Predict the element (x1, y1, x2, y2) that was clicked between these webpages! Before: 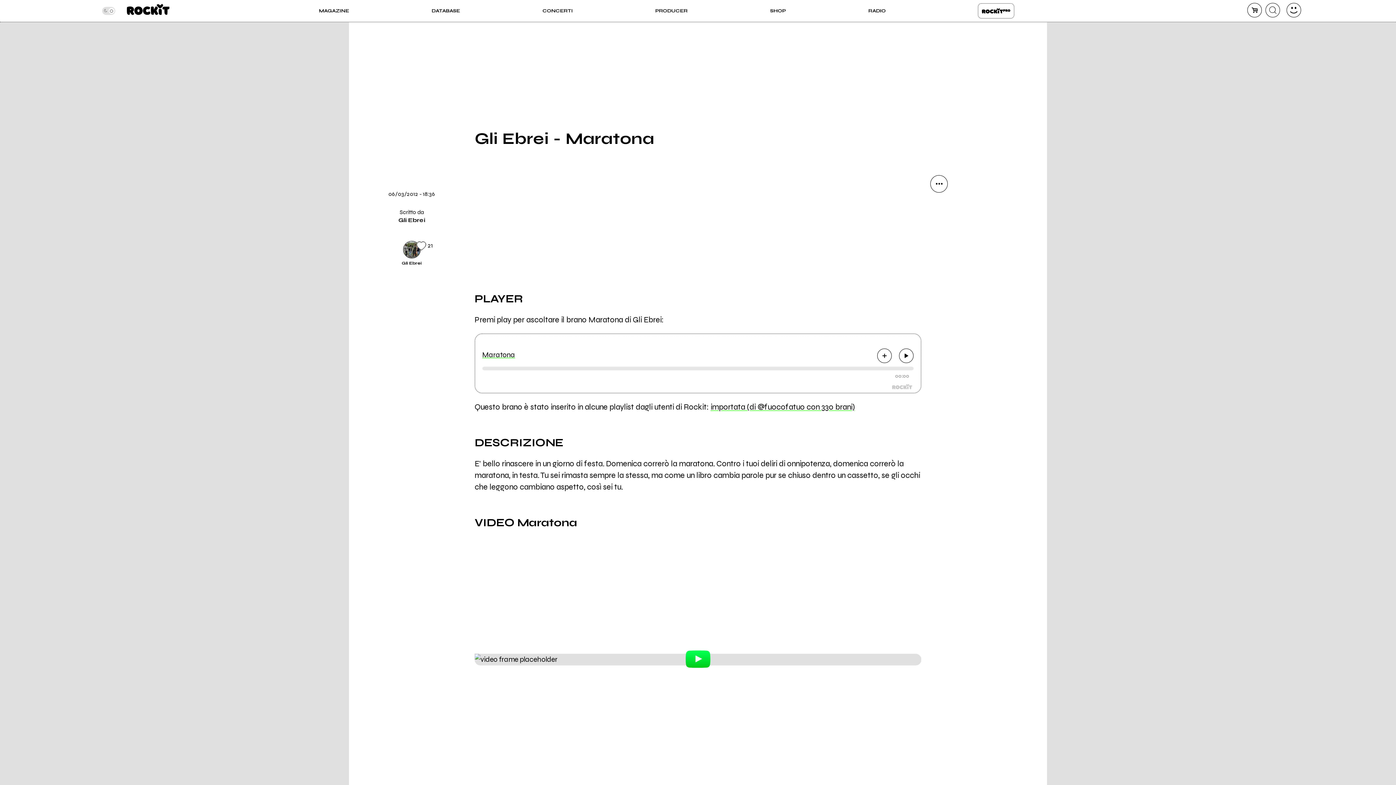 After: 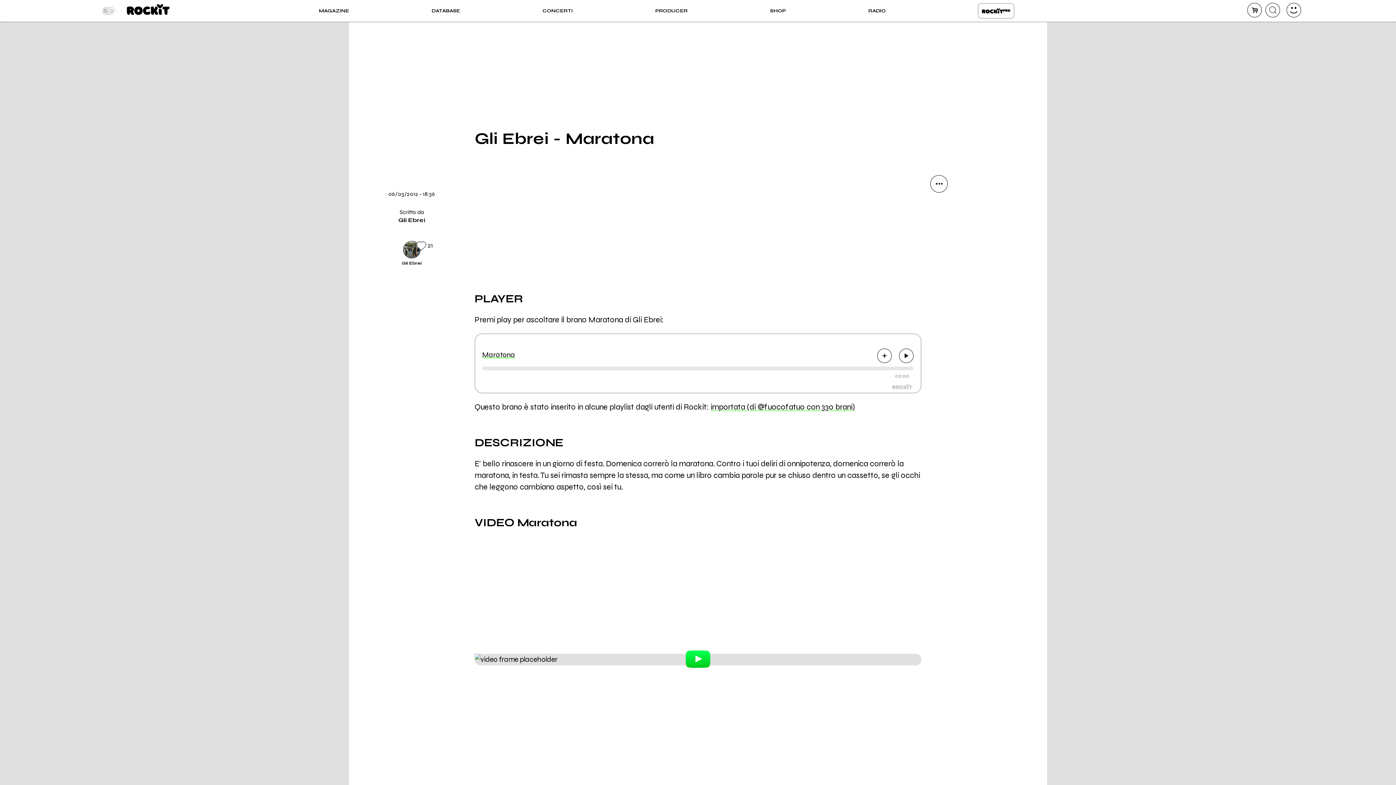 Action: label: facebook bbox: (930, 274, 948, 291)